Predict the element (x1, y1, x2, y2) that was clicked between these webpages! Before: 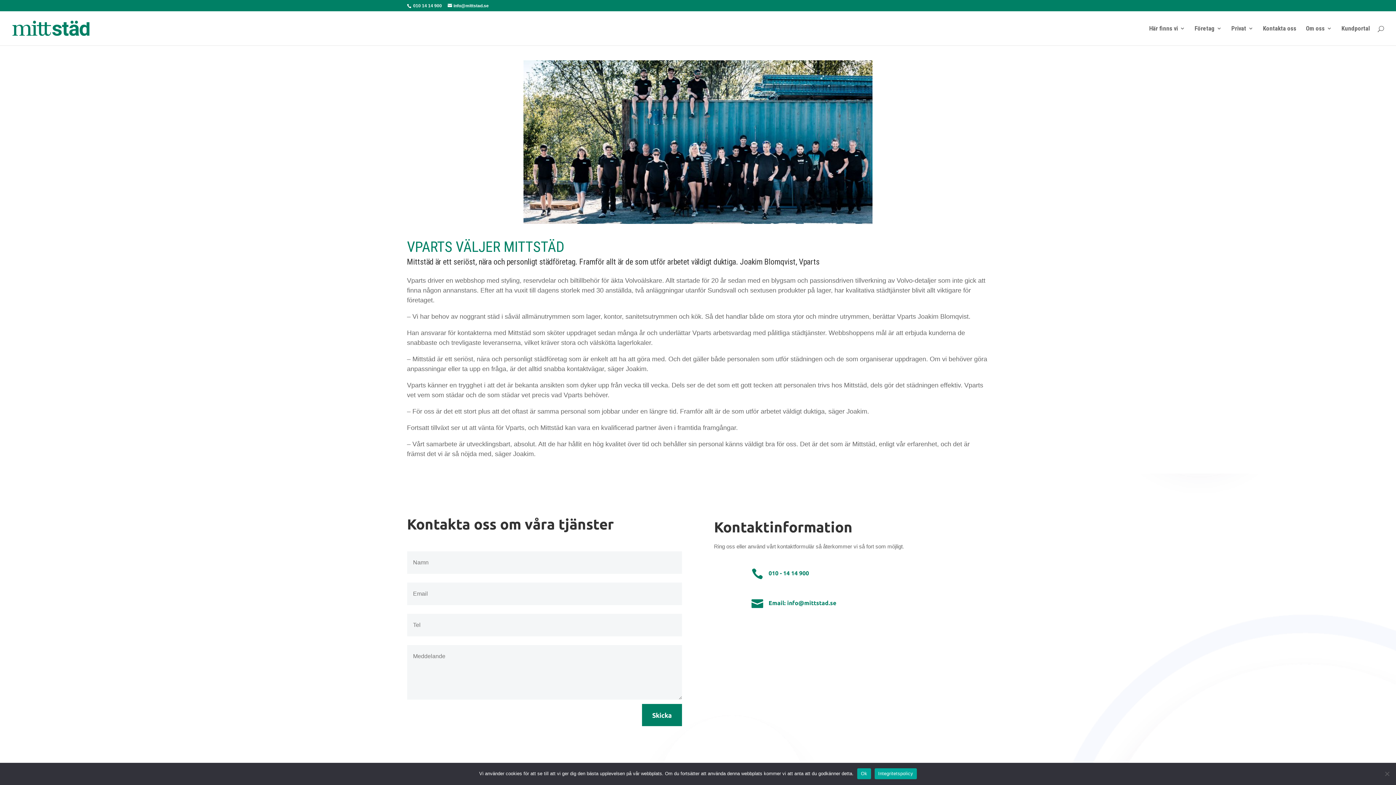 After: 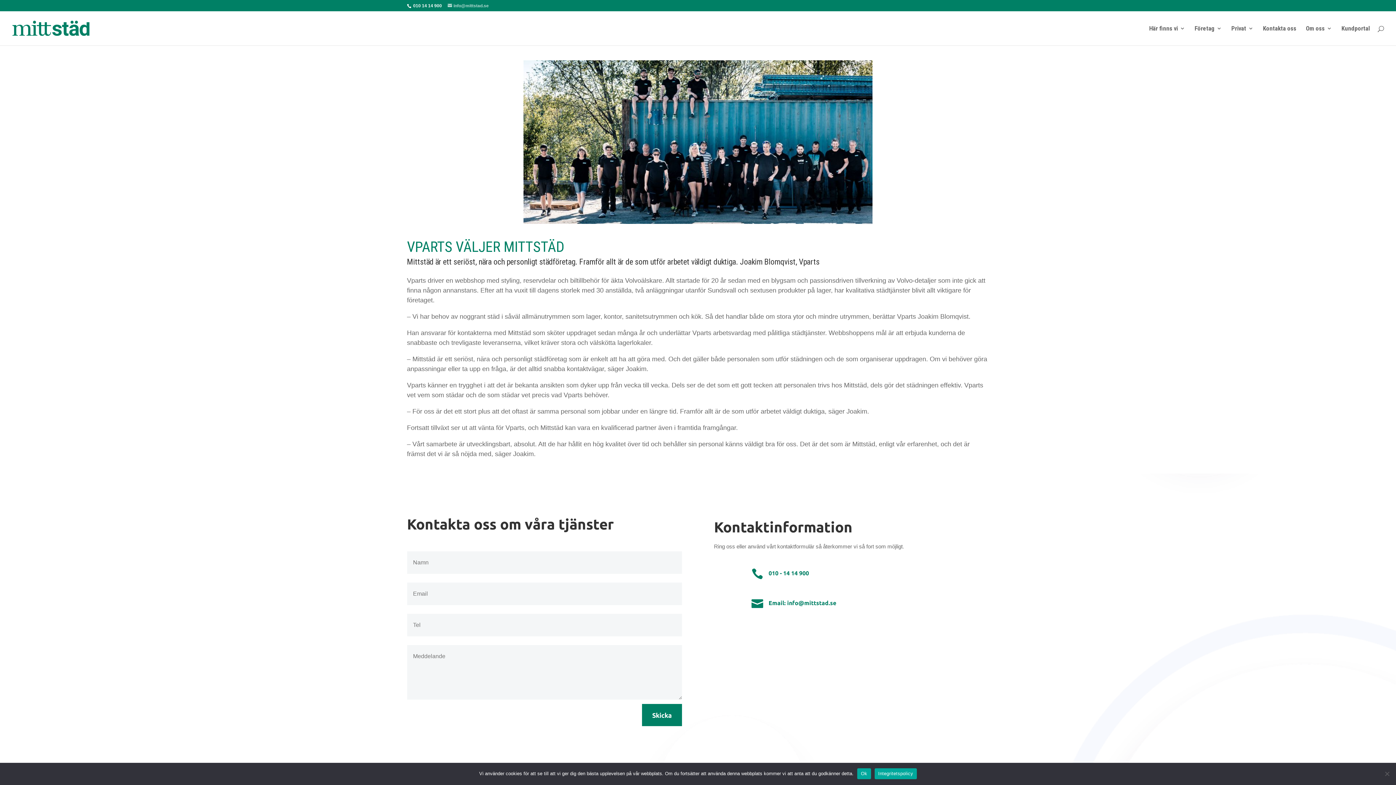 Action: label: info@mittstad.se bbox: (447, 3, 488, 8)